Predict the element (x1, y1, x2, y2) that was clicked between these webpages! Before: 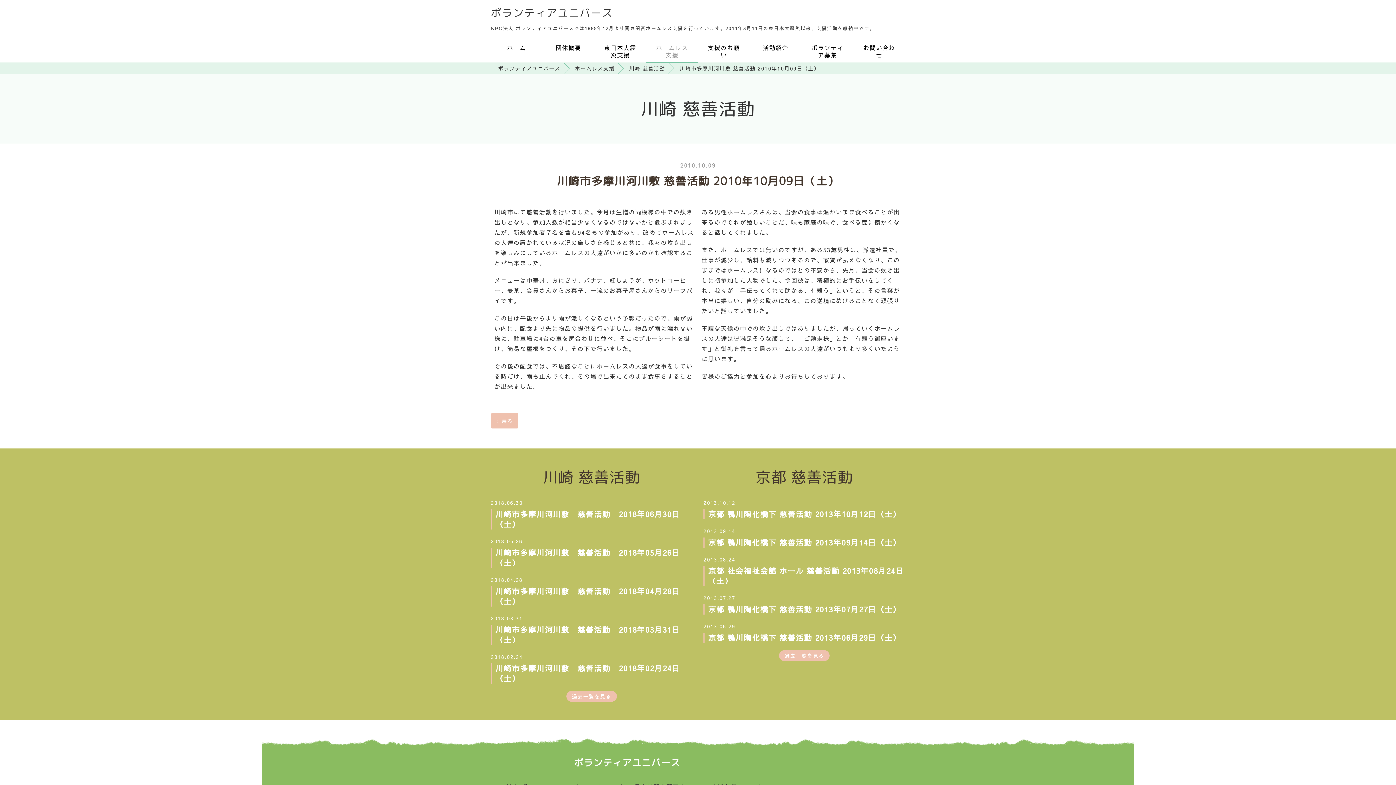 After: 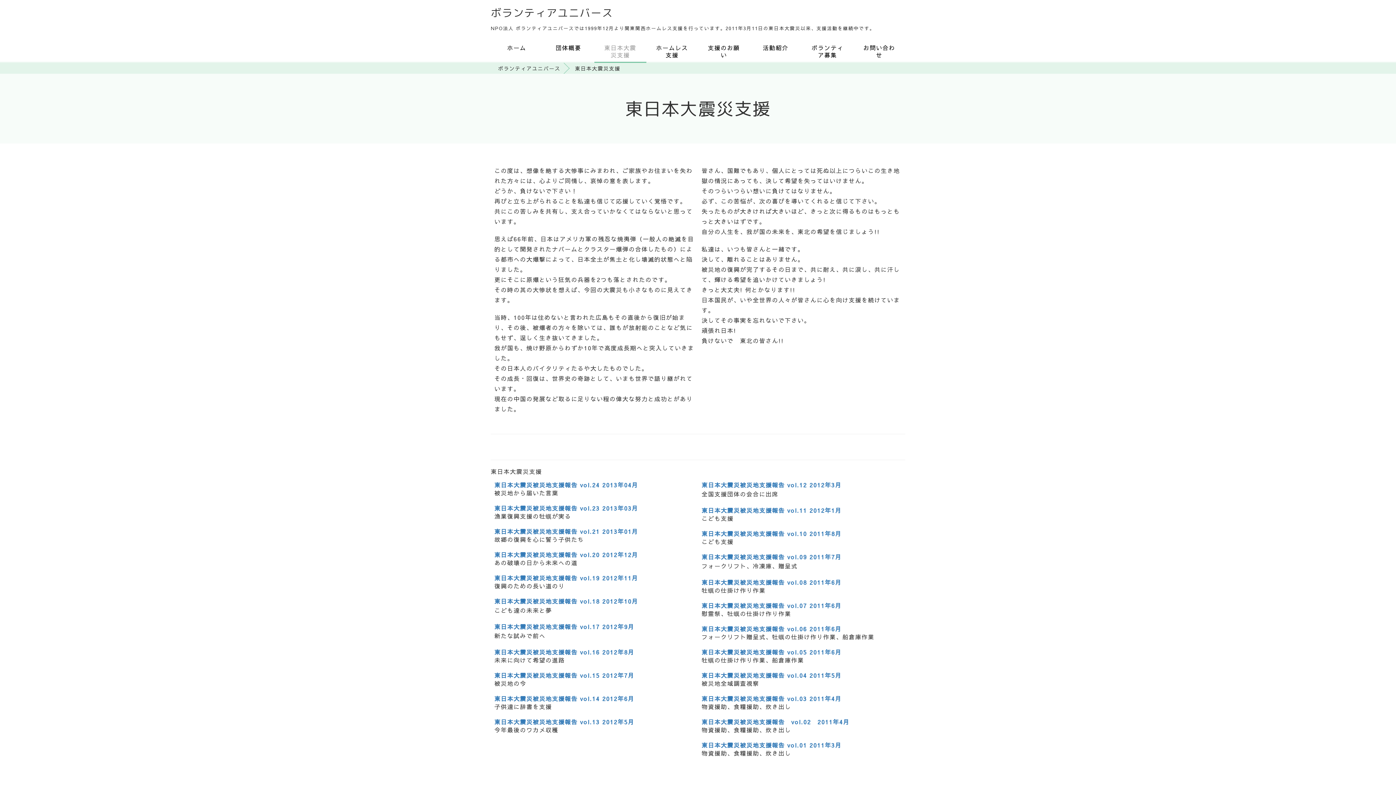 Action: label: 東日本大震災支援 bbox: (594, 39, 646, 62)